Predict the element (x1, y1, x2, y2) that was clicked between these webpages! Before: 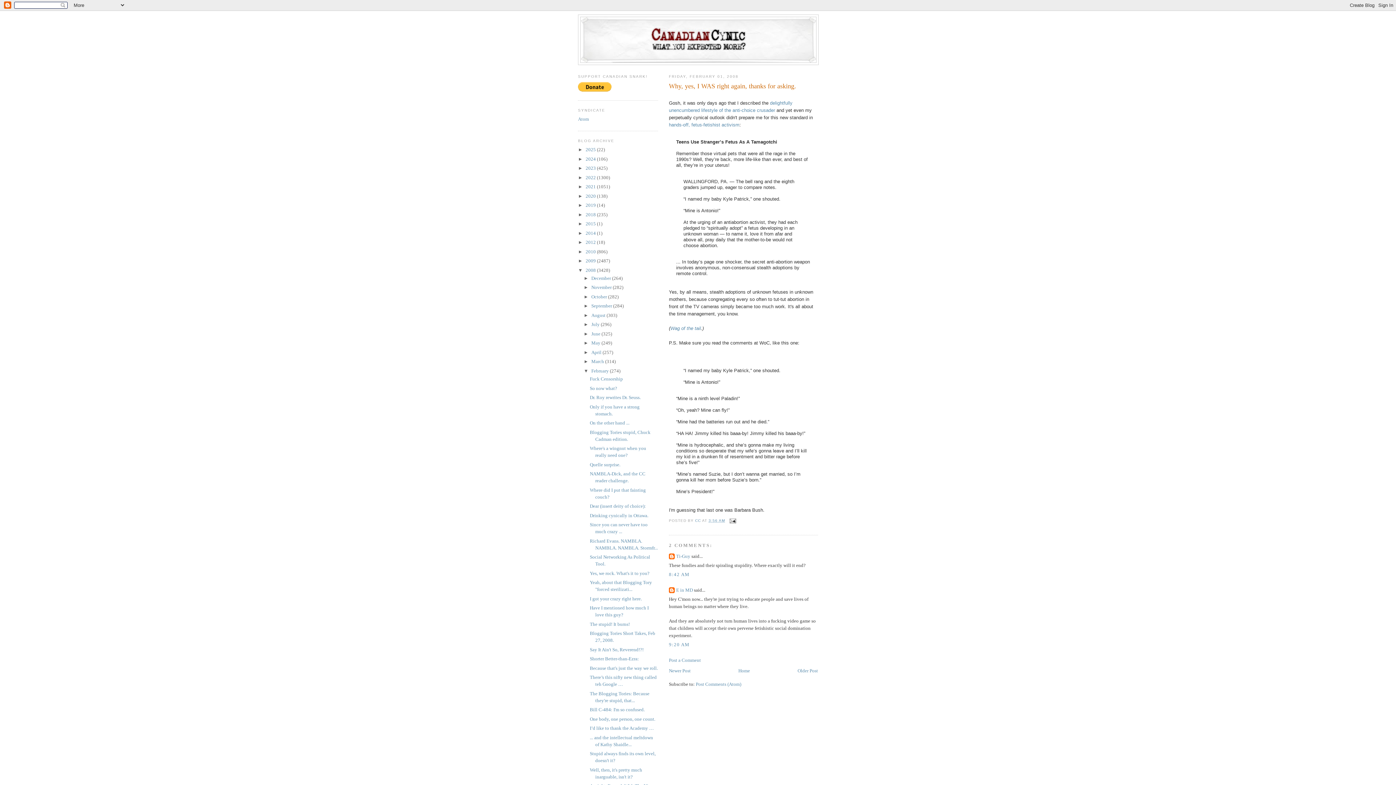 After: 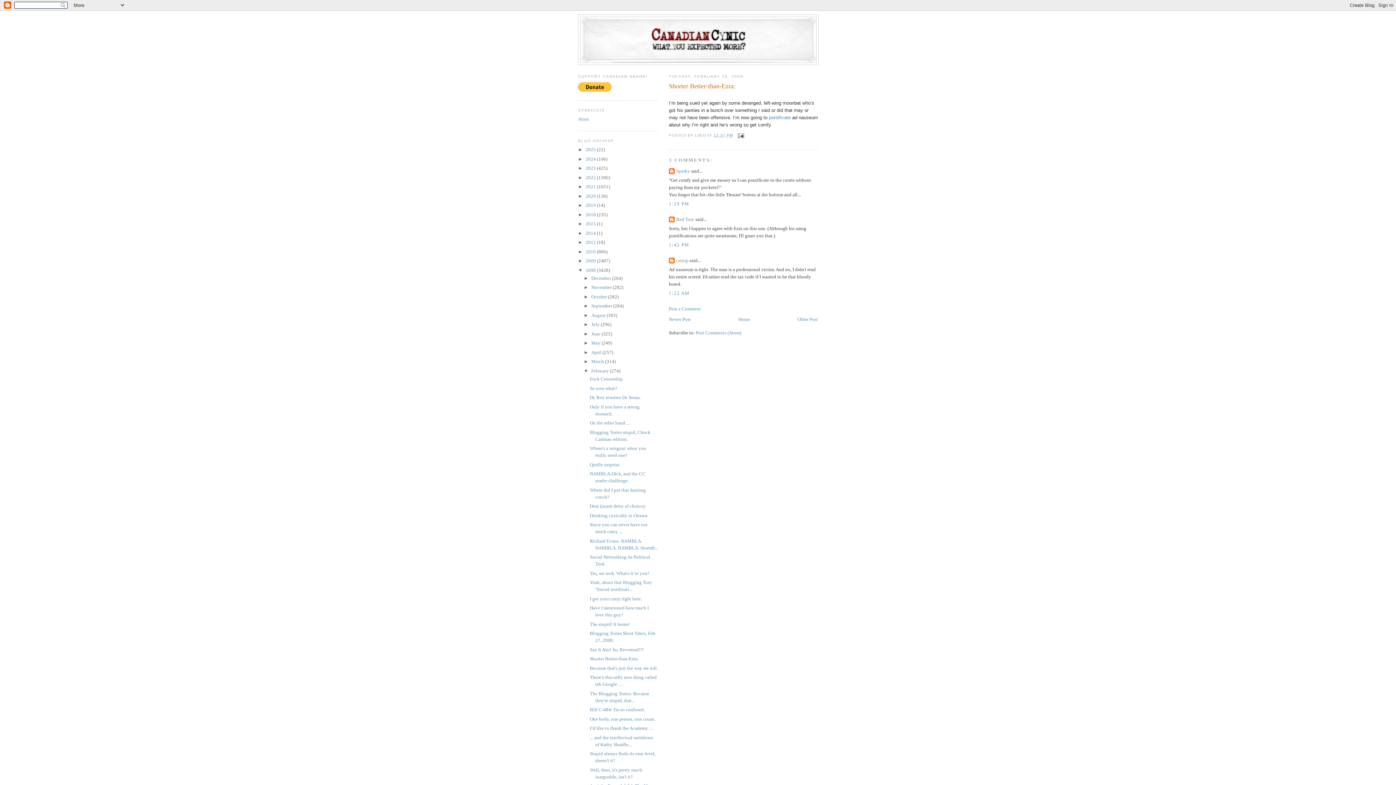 Action: bbox: (589, 656, 639, 661) label: Shorter Better-than-Ezra: